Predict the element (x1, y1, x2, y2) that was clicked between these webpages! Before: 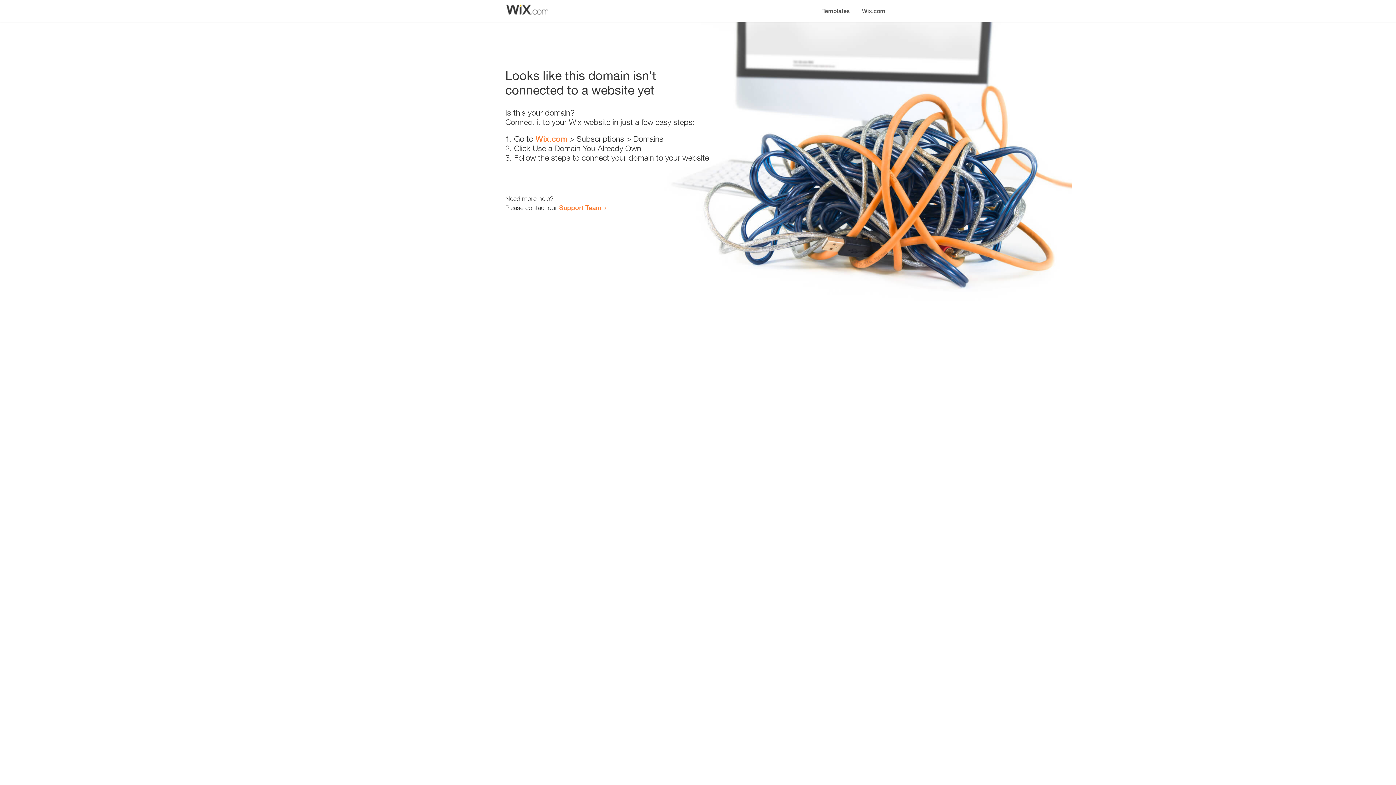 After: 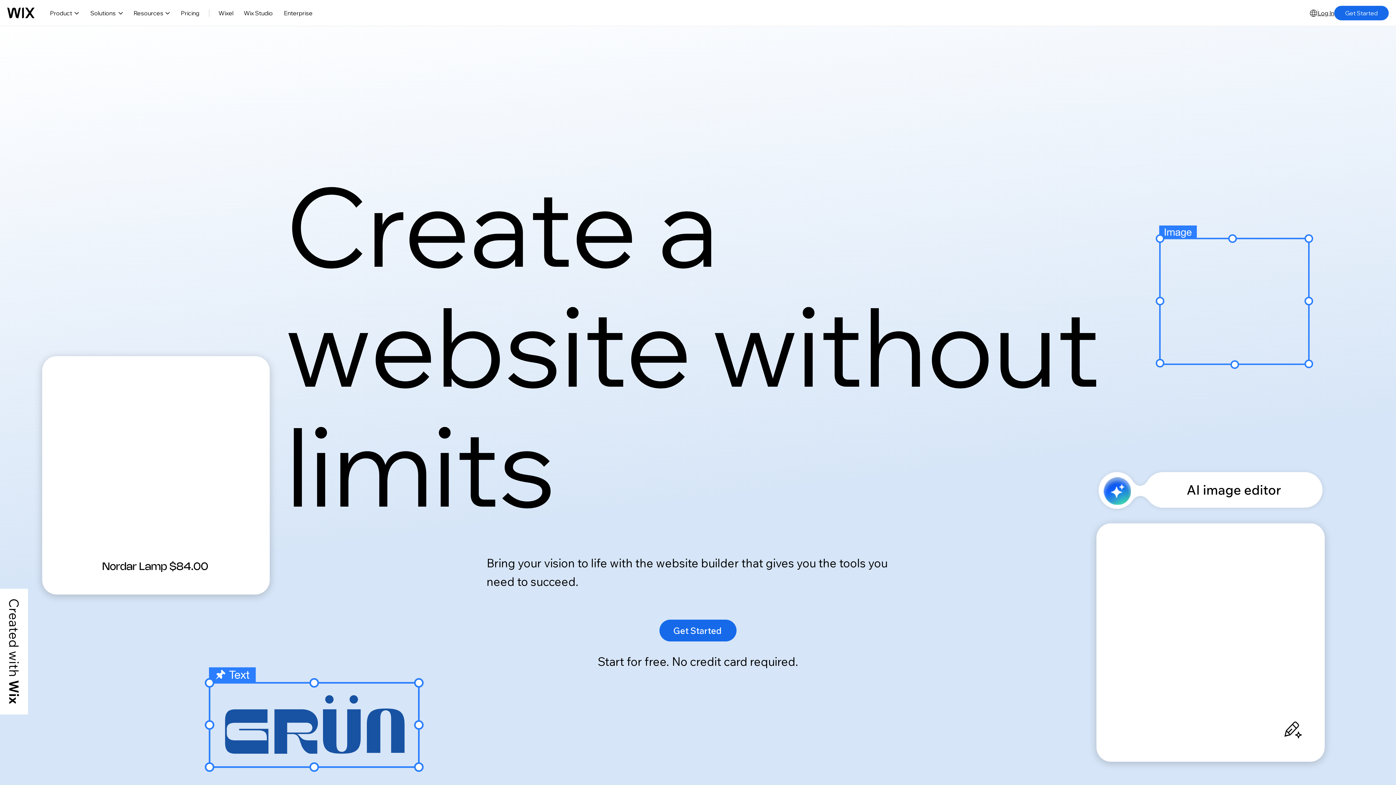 Action: label: Wix.com bbox: (535, 134, 567, 143)